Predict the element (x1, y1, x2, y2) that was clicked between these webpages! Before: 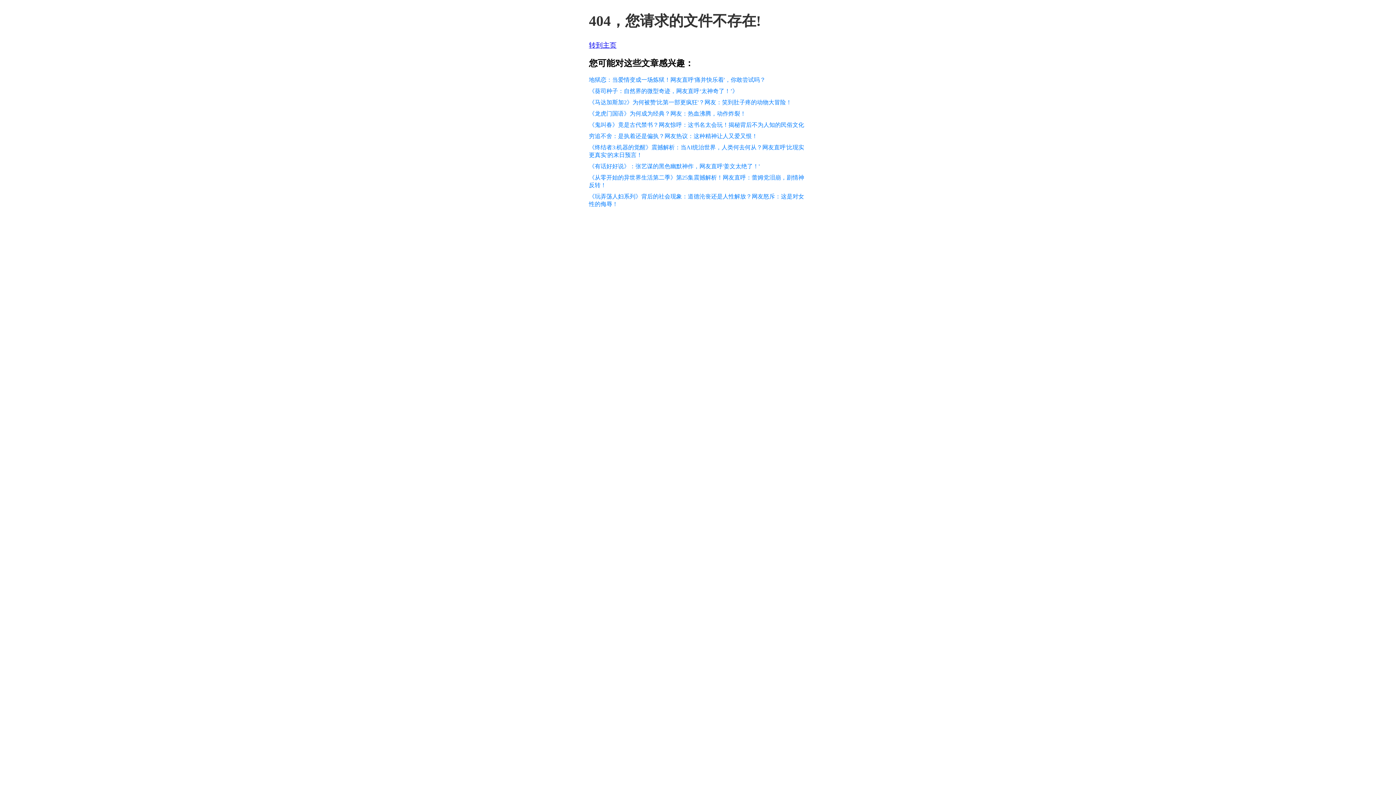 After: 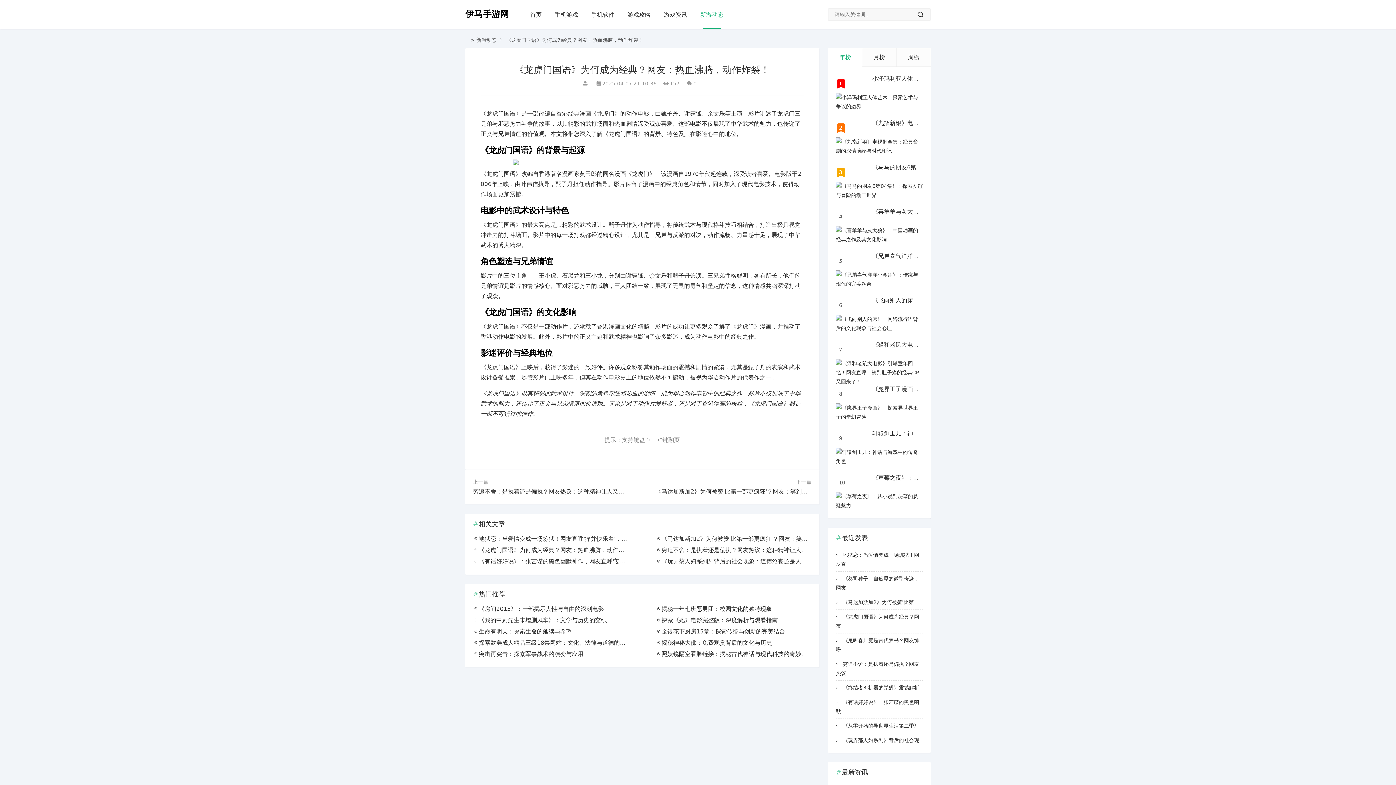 Action: label: 《龙虎门国语》为何成为经典？网友：热血沸腾，动作炸裂！ bbox: (589, 110, 746, 116)